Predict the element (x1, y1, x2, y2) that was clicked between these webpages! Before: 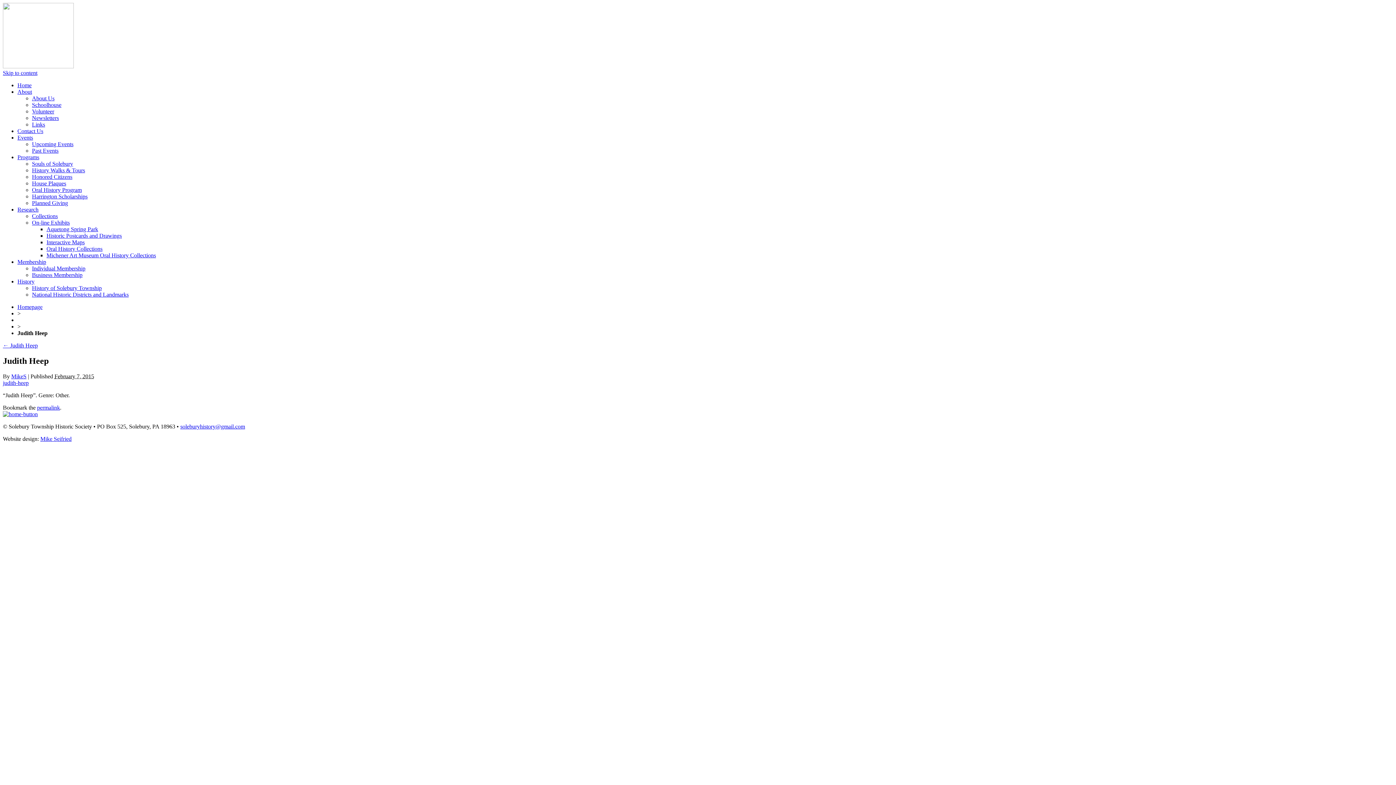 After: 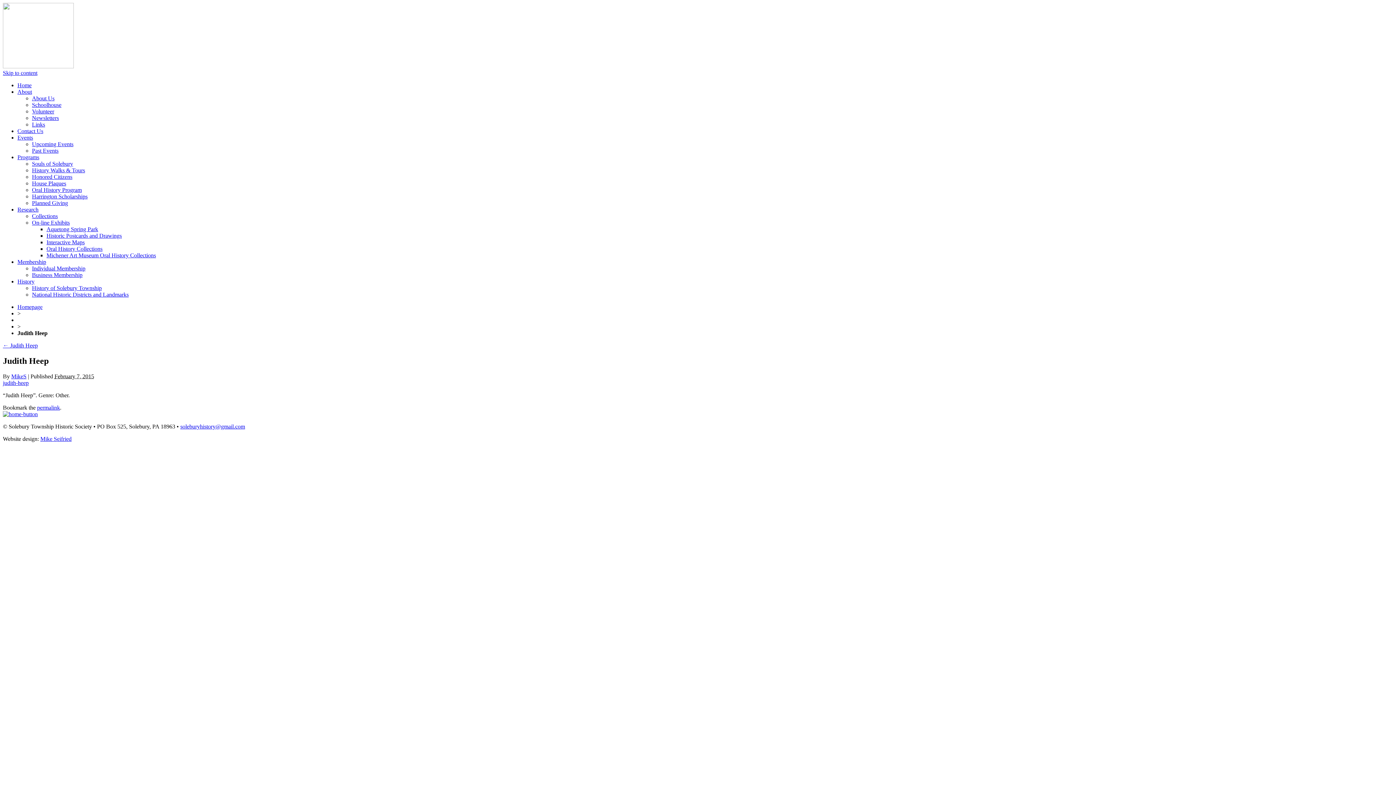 Action: bbox: (180, 423, 245, 429) label: soleburyhistory@gmail.com